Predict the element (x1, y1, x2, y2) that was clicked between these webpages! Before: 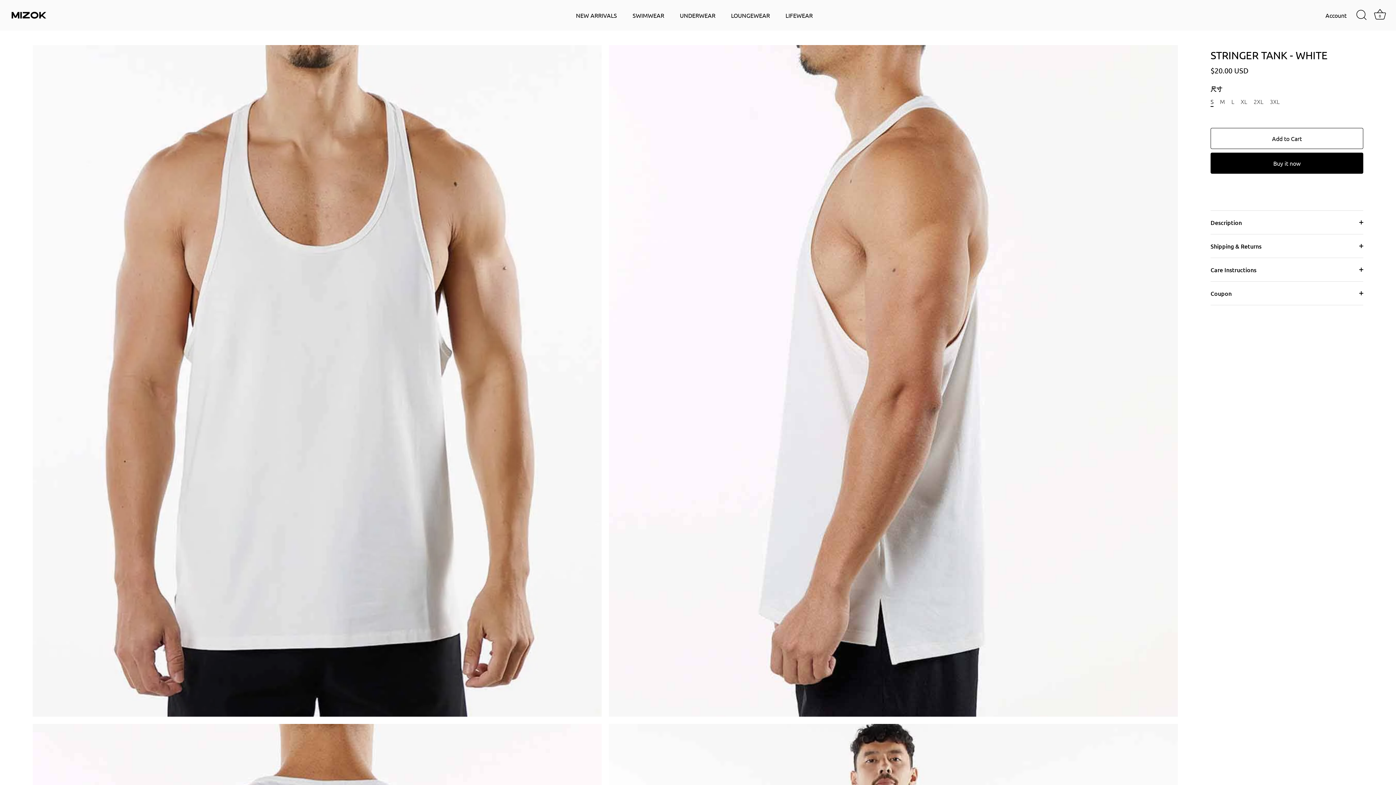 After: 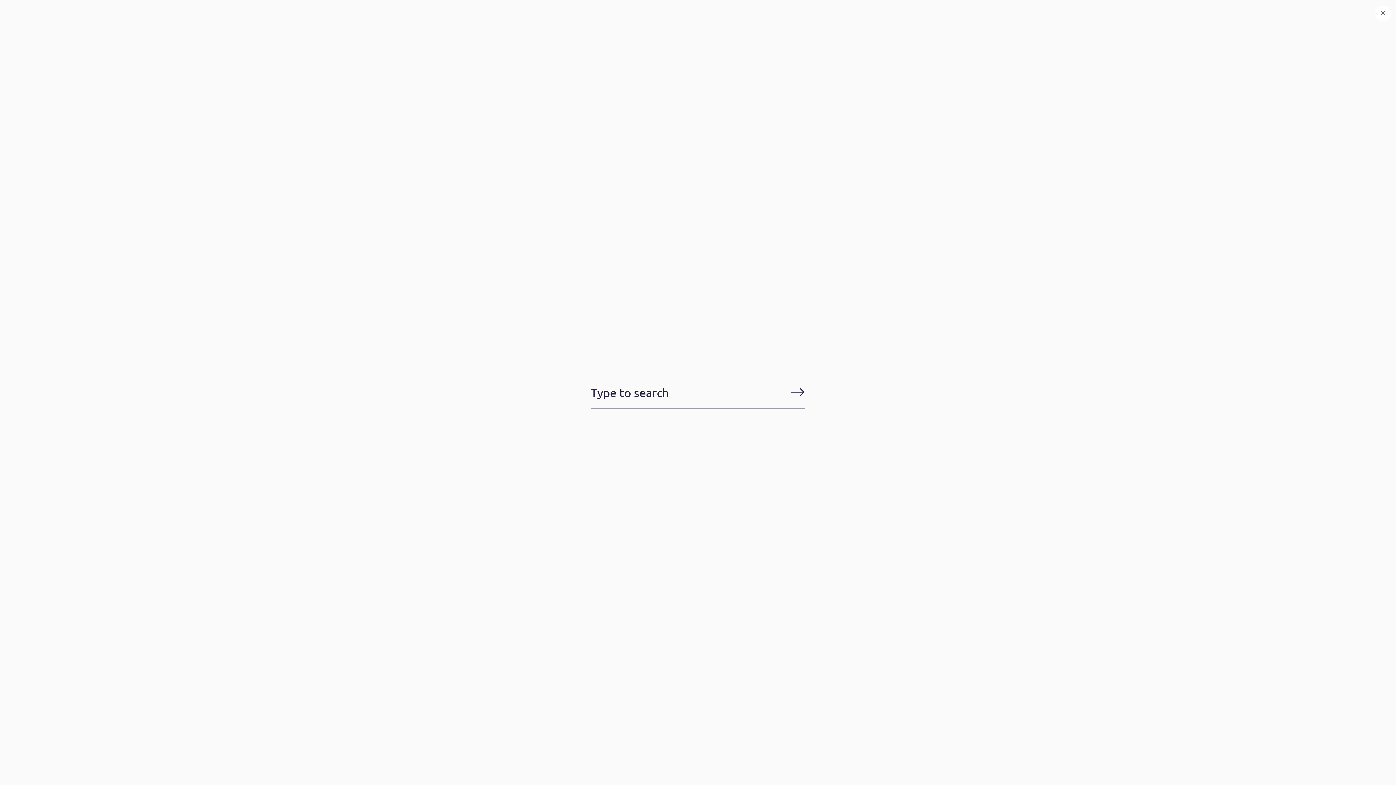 Action: label: Search bbox: (1353, 7, 1369, 23)